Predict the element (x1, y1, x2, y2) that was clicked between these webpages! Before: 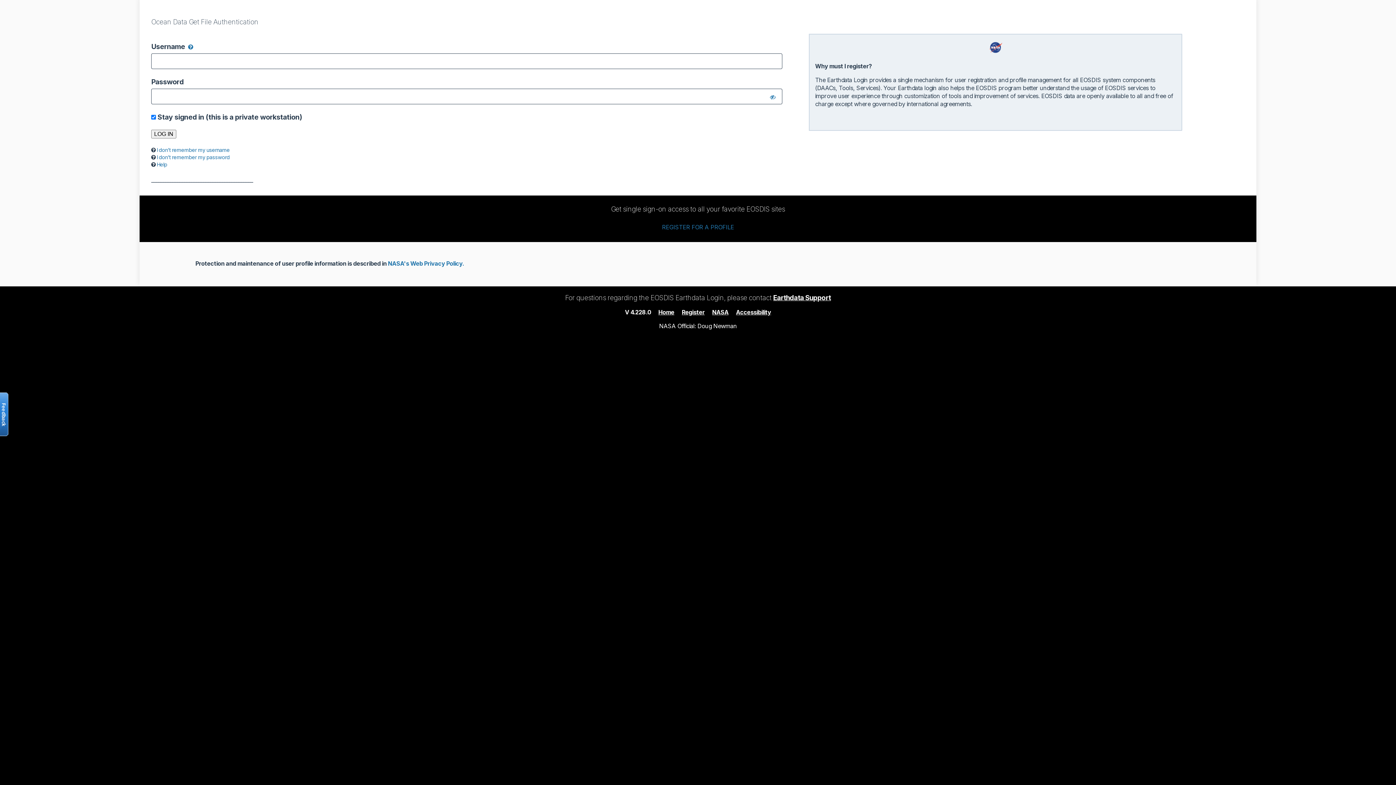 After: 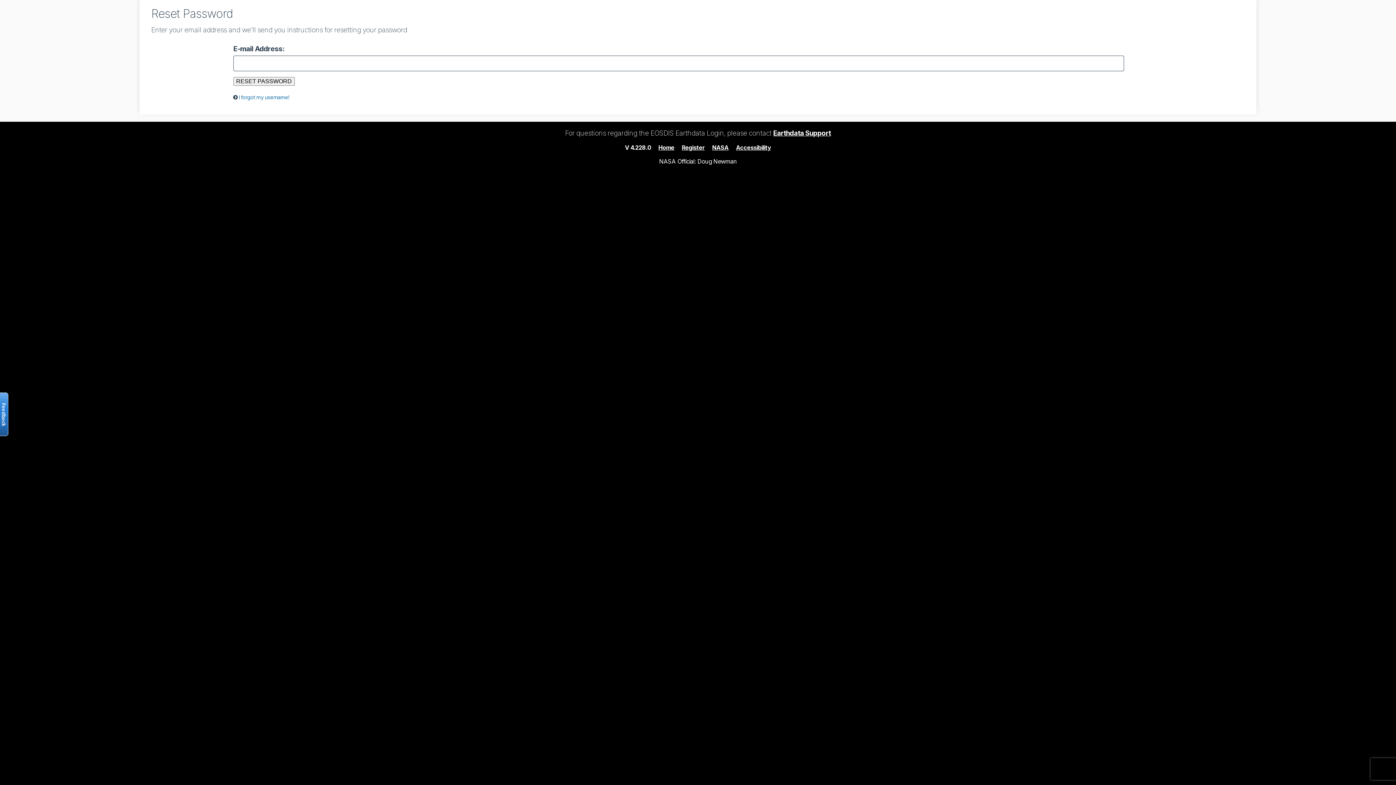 Action: label: I don’t remember my password bbox: (156, 154, 229, 160)